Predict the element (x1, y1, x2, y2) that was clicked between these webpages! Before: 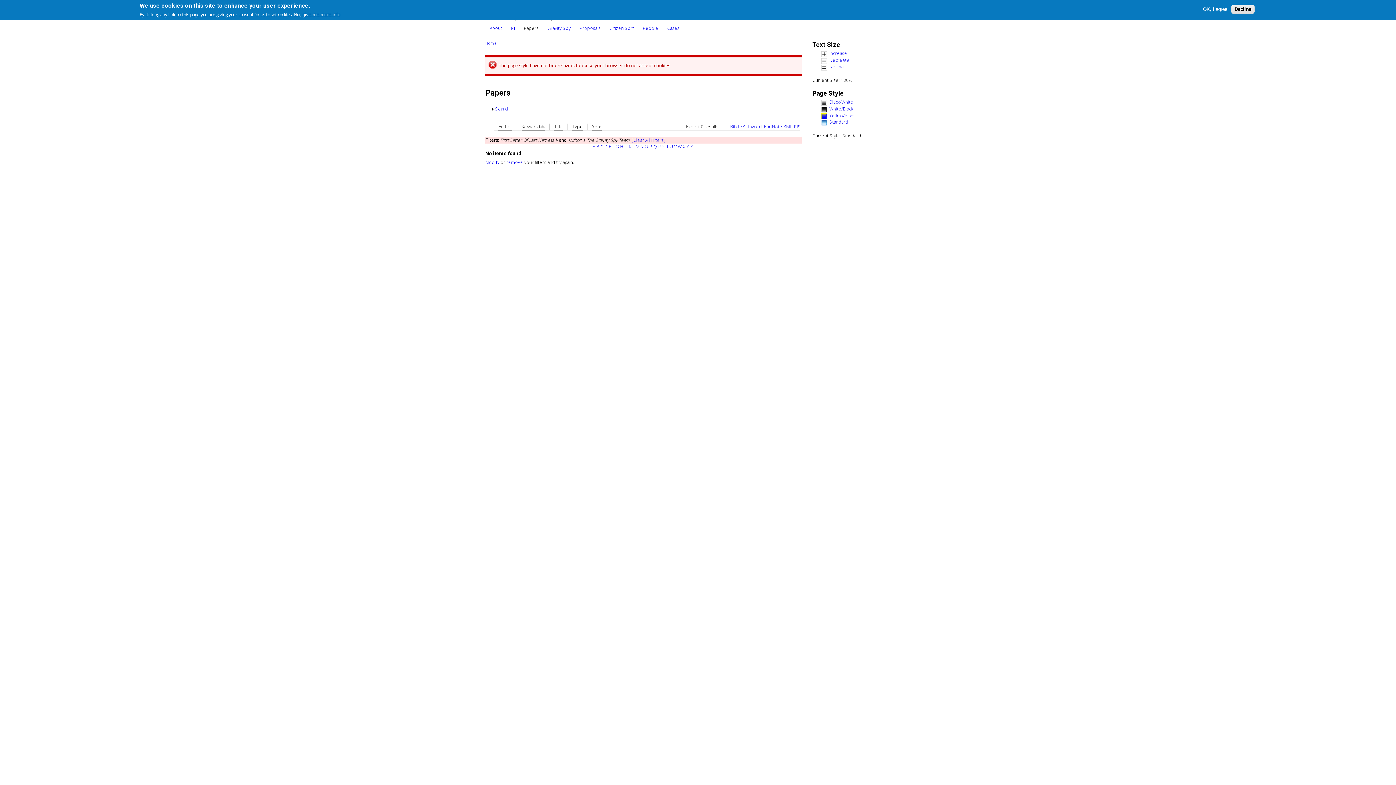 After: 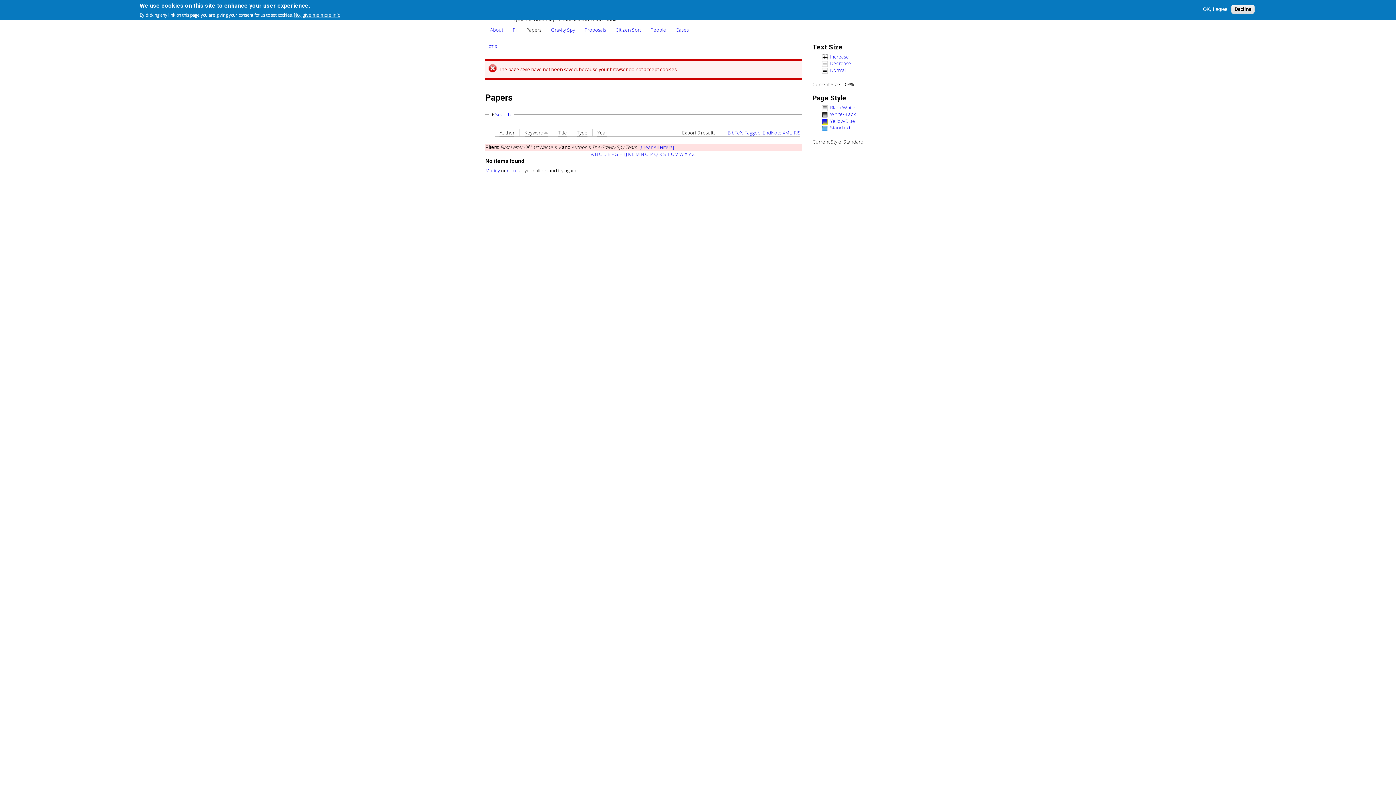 Action: bbox: (821, 51, 906, 57) label: Increase